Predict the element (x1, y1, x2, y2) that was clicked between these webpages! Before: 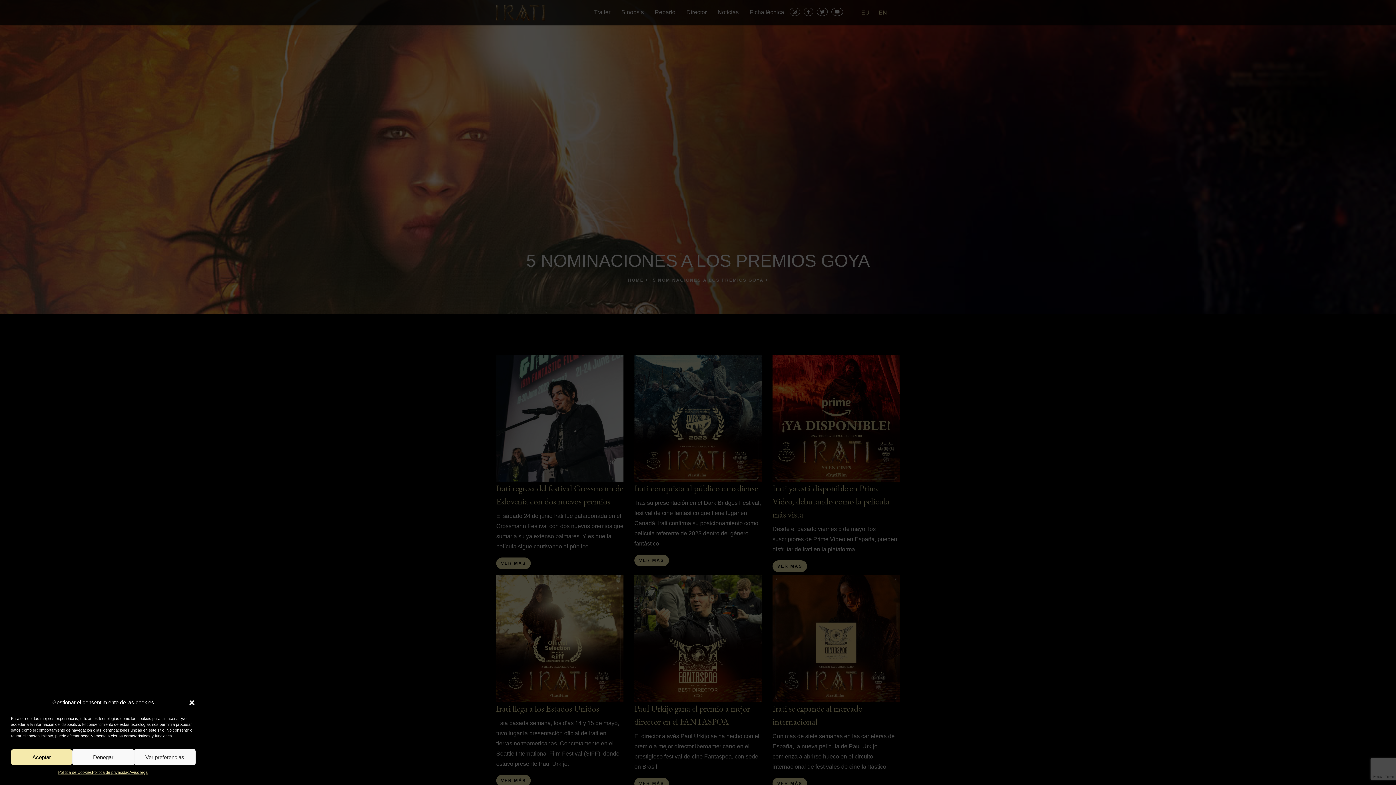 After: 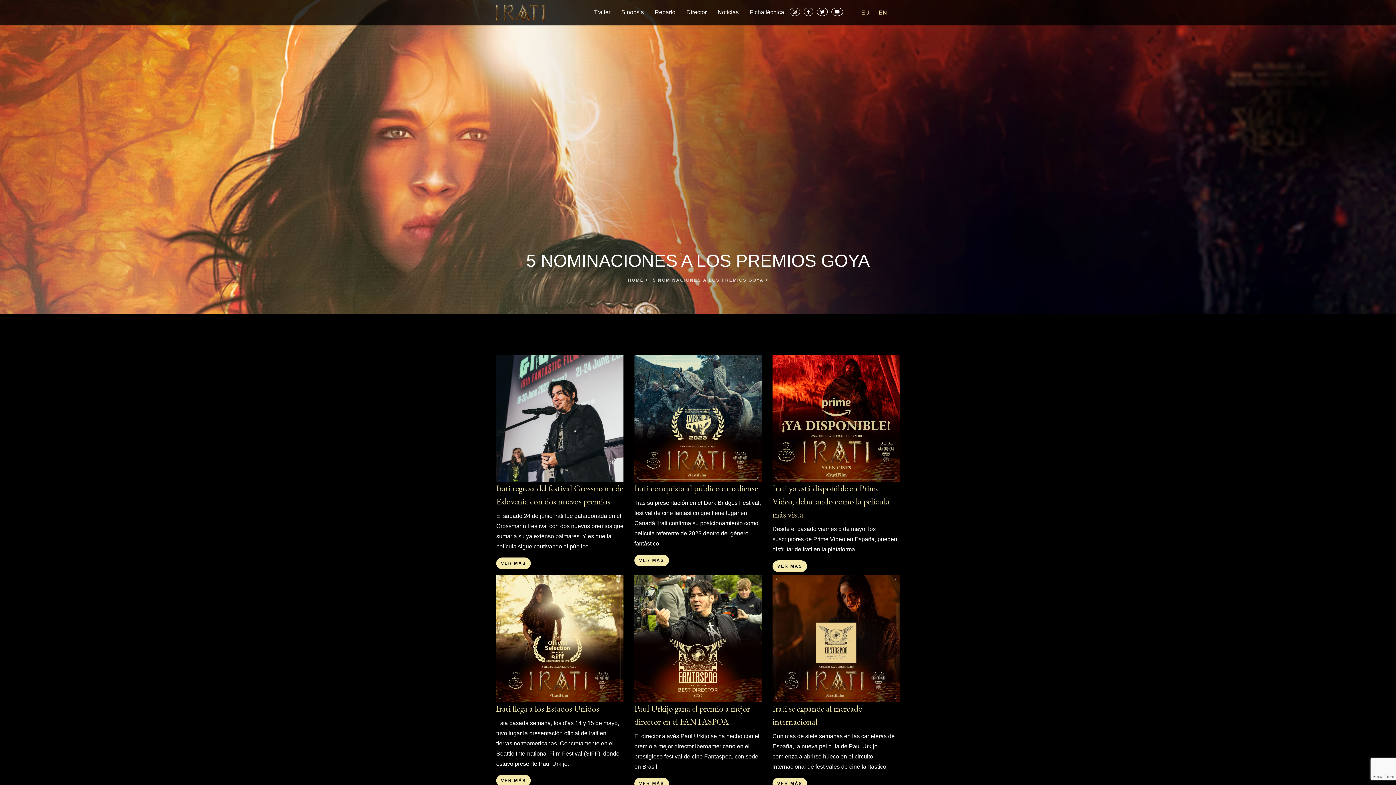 Action: label: Denegar bbox: (72, 749, 134, 765)